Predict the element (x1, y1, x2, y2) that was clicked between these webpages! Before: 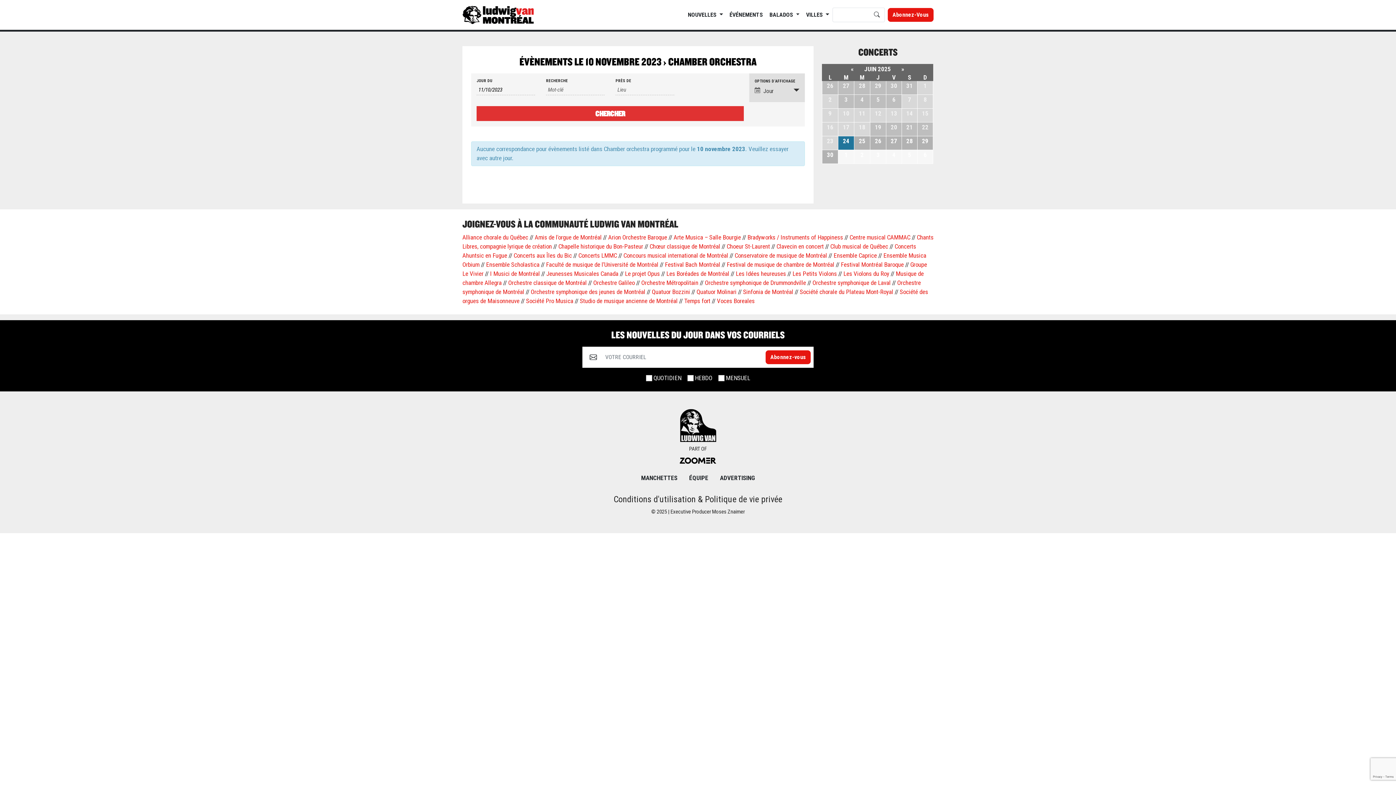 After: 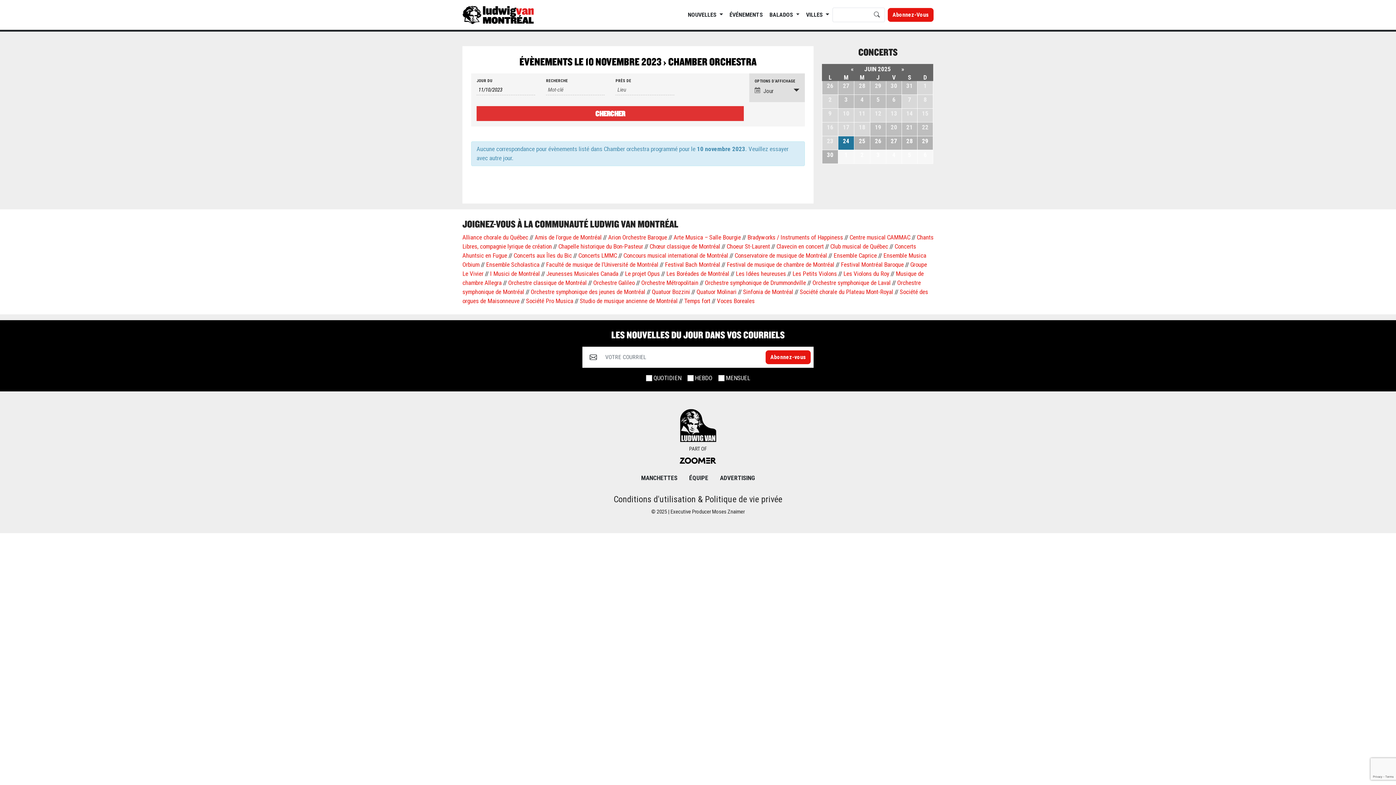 Action: label: Orchestre symphonique des jeunes de Montréal bbox: (530, 506, 645, 513)